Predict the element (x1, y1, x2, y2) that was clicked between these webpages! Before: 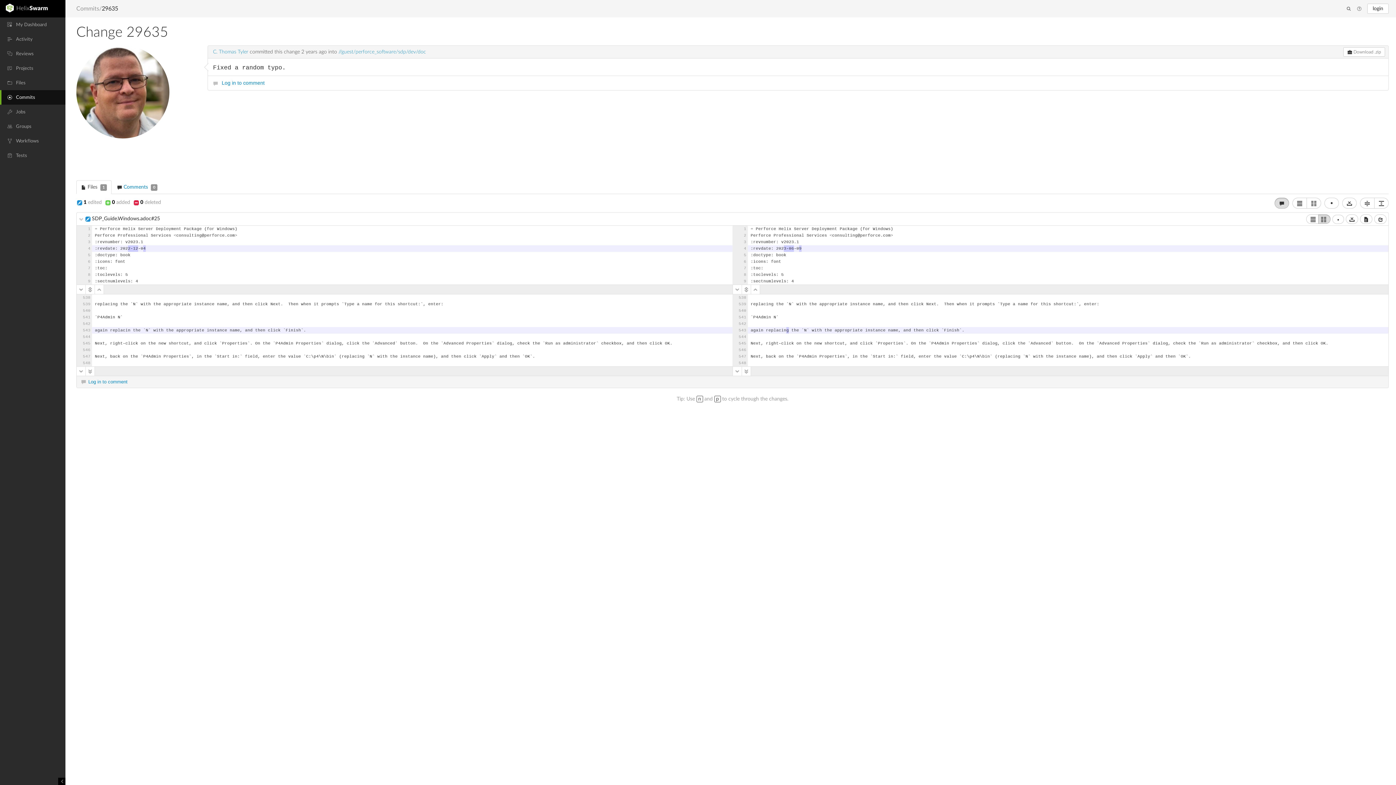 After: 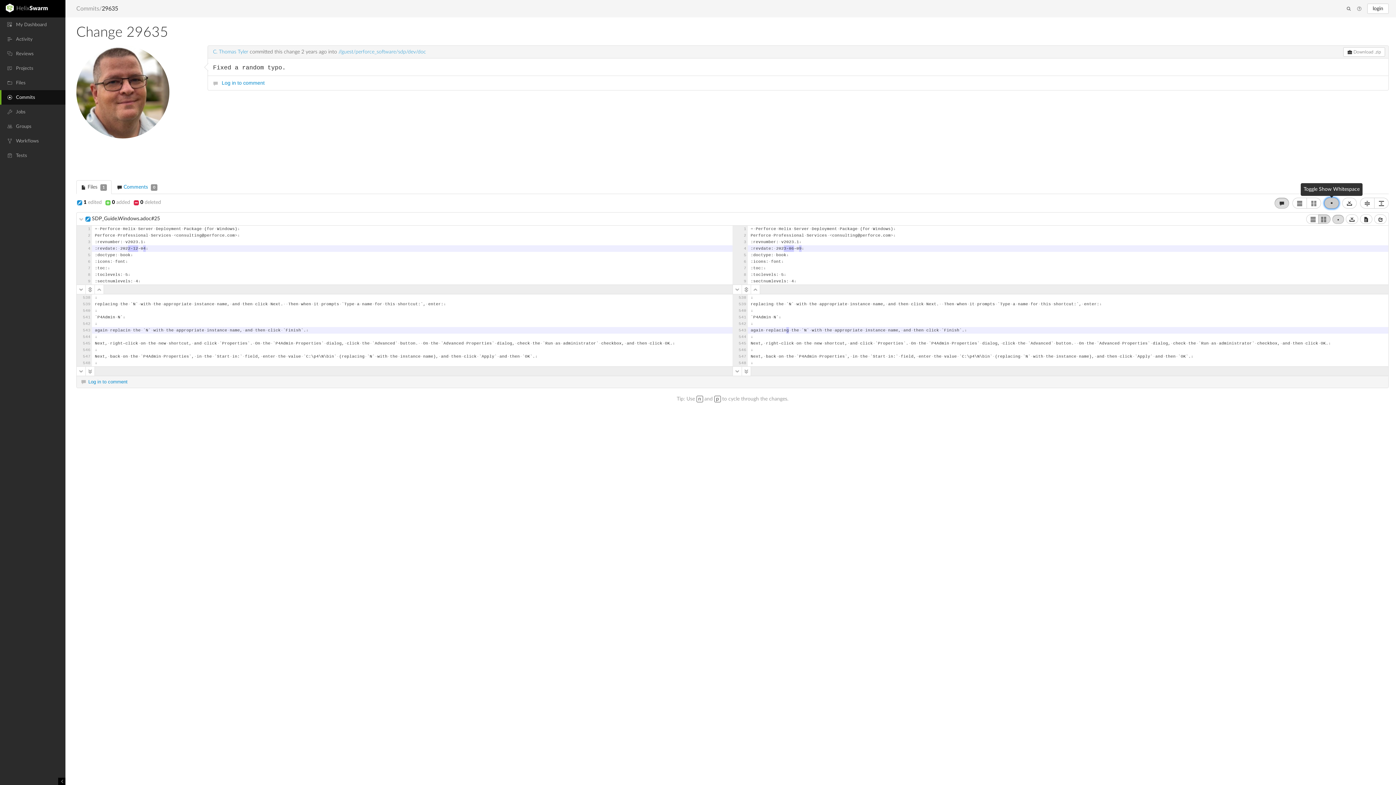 Action: label: • bbox: (1324, 197, 1339, 208)